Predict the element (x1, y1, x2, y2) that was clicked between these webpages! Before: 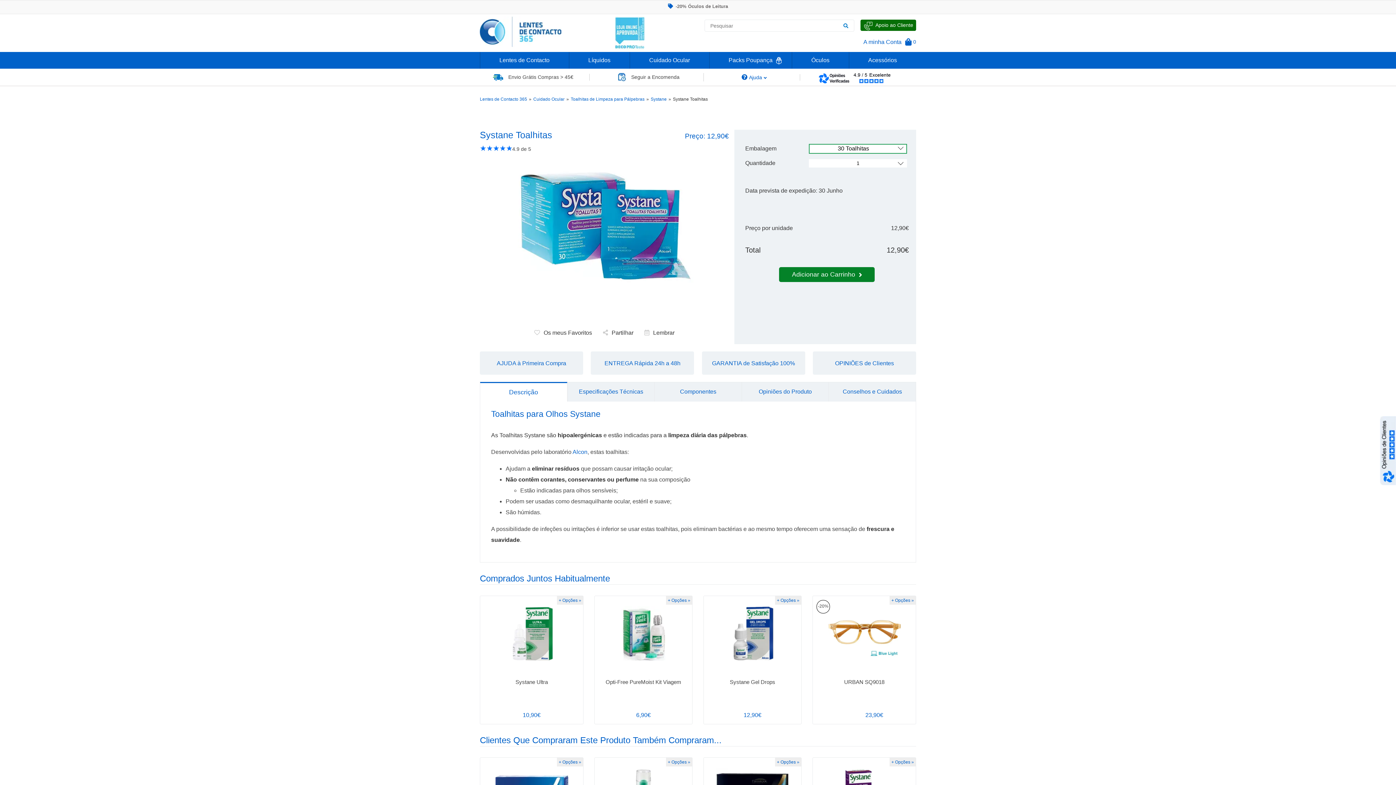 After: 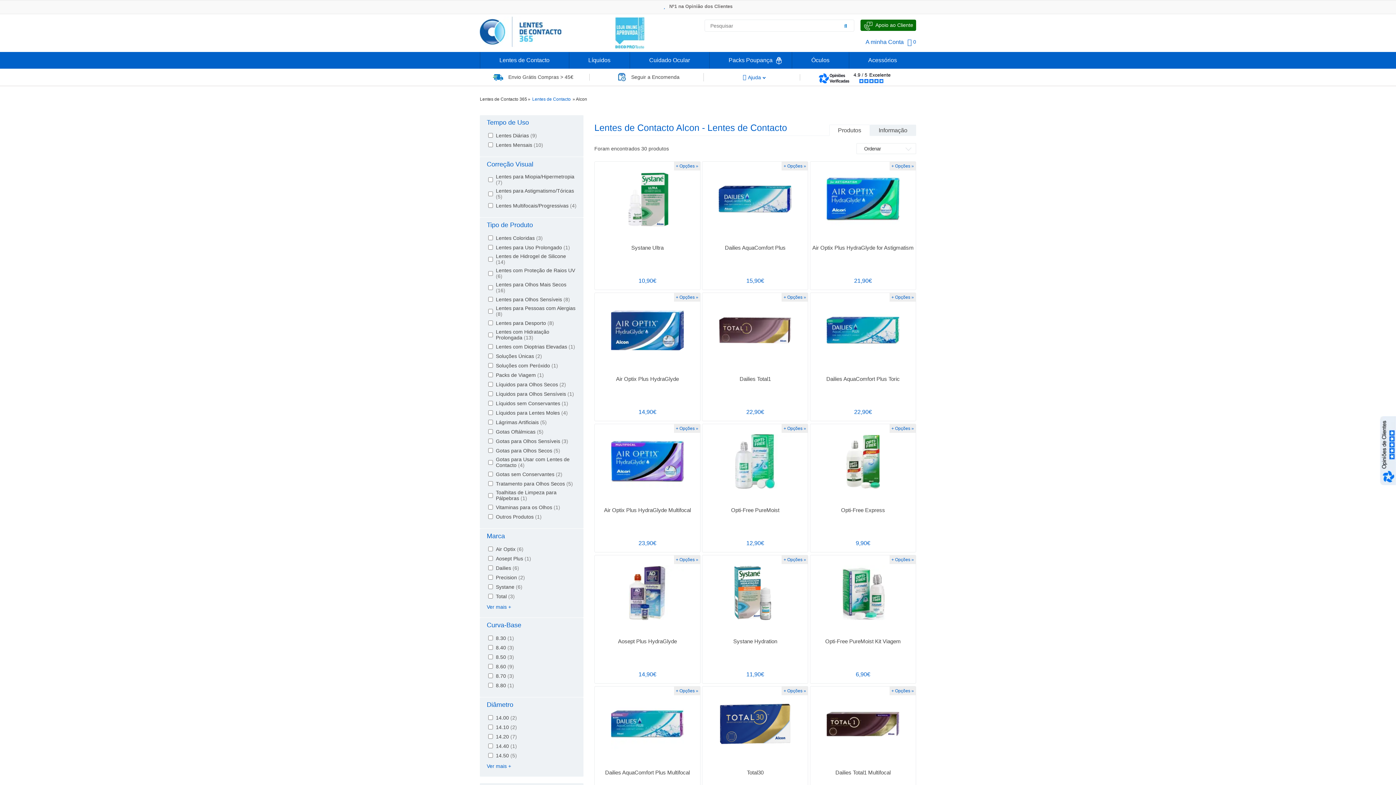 Action: label: Alcon bbox: (572, 449, 587, 455)